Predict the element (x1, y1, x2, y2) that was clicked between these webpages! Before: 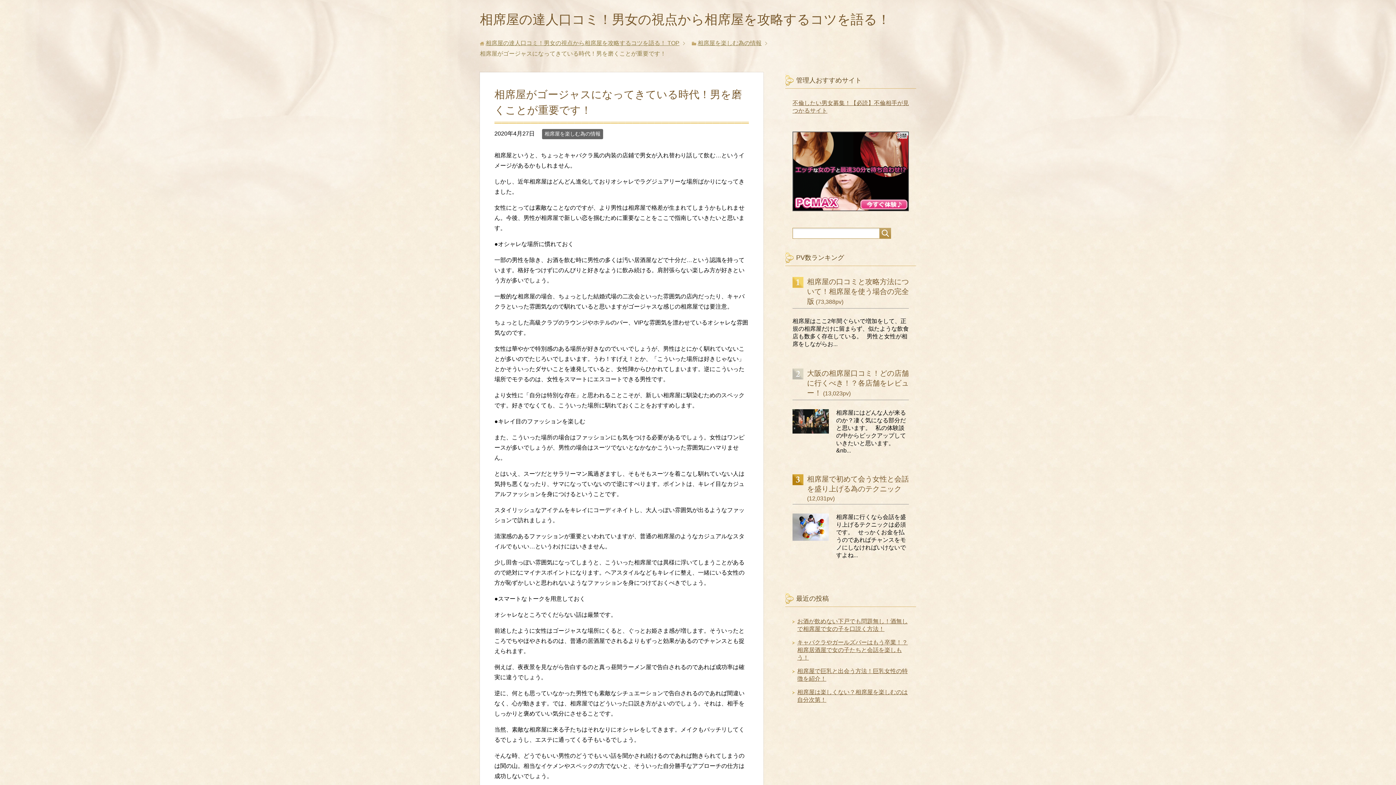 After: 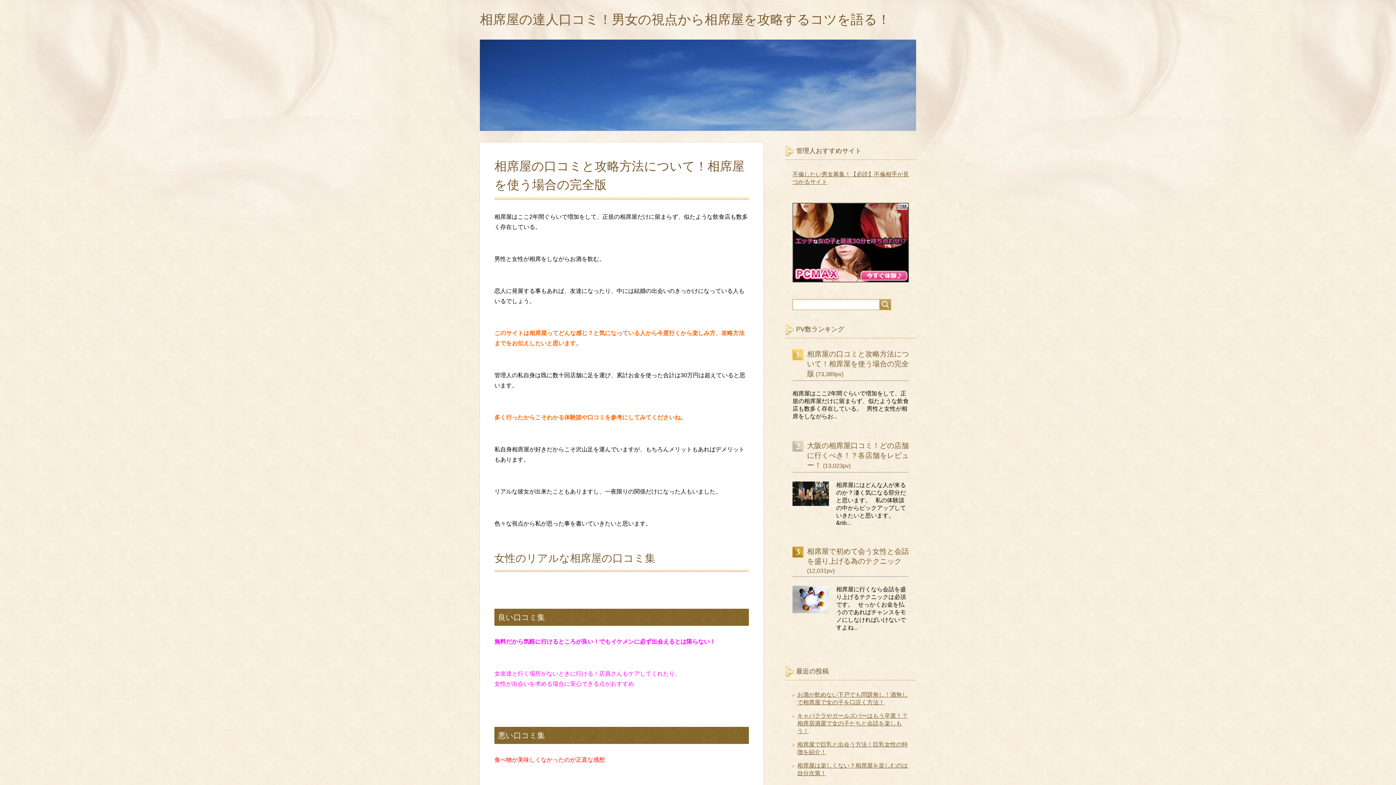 Action: label: 相席屋の達人口コミ！男女の視点から相席屋を攻略するコツを語る！ bbox: (480, 12, 890, 26)